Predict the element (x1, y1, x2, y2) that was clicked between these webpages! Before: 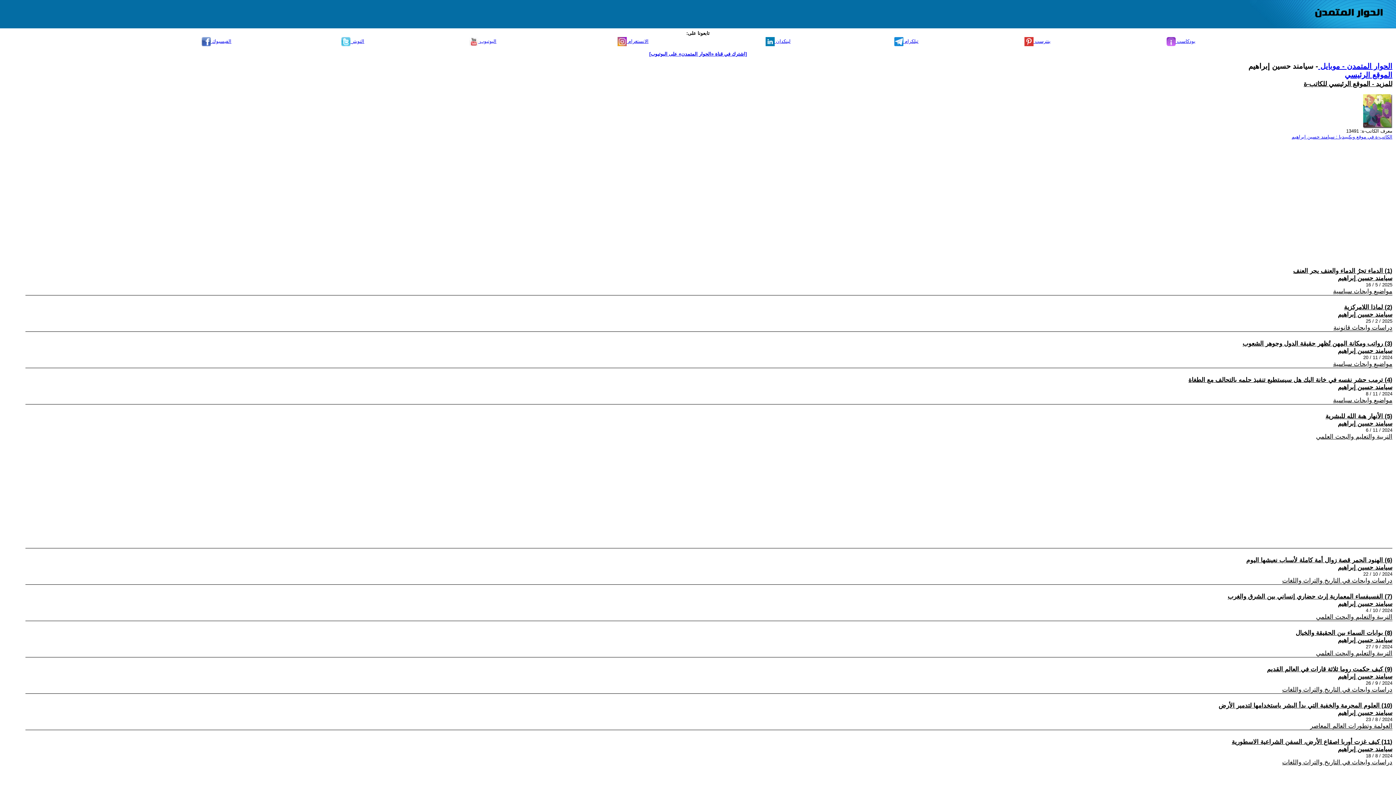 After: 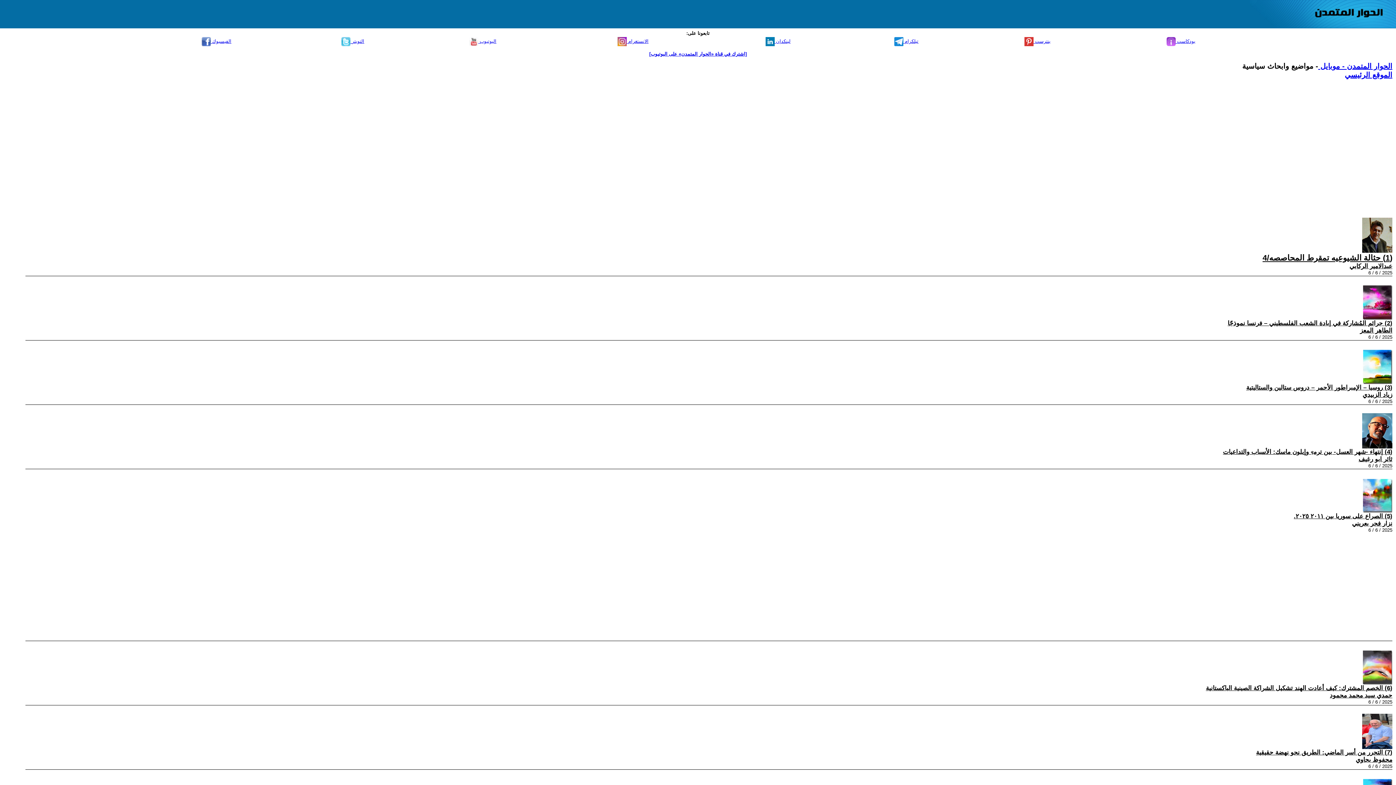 Action: label: مواضيع وابحاث سياسية bbox: (1333, 287, 1392, 294)